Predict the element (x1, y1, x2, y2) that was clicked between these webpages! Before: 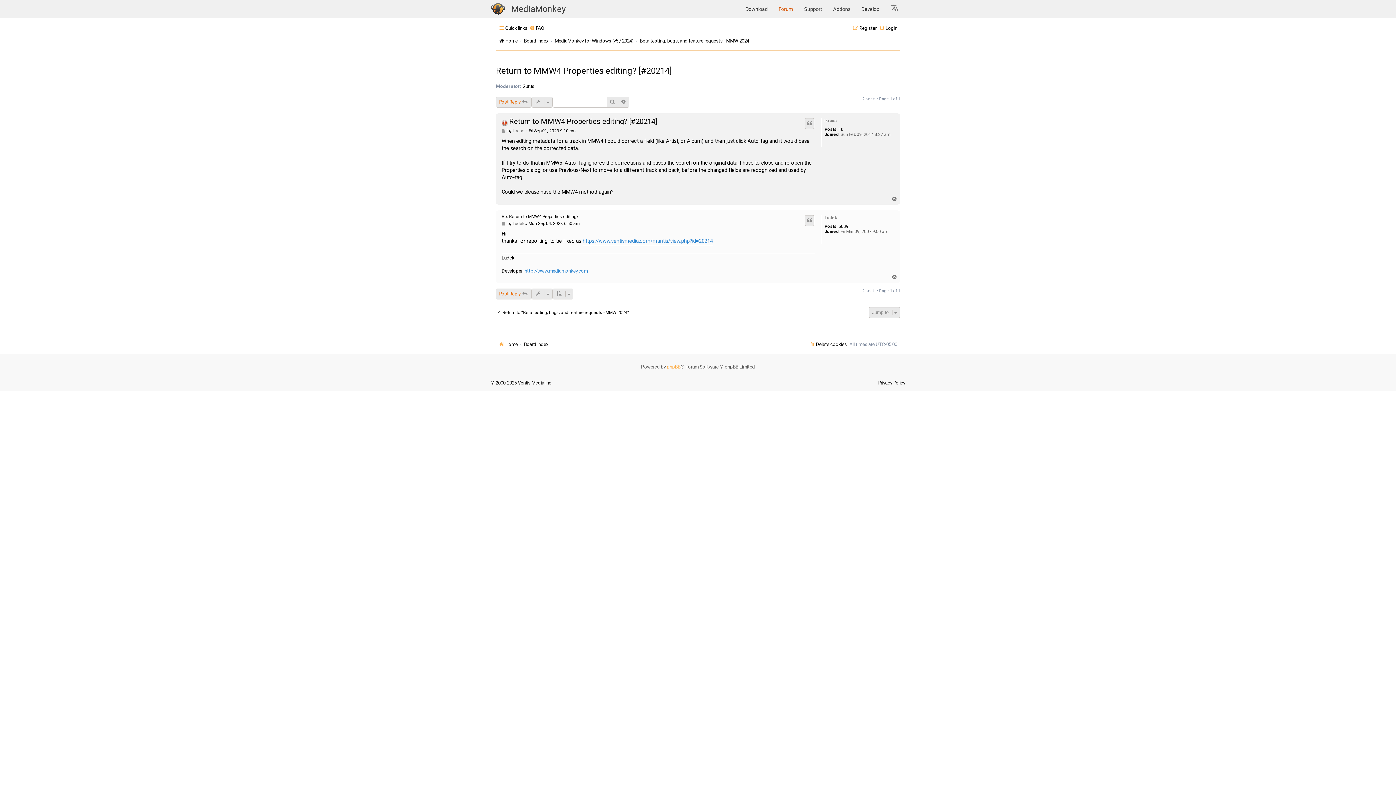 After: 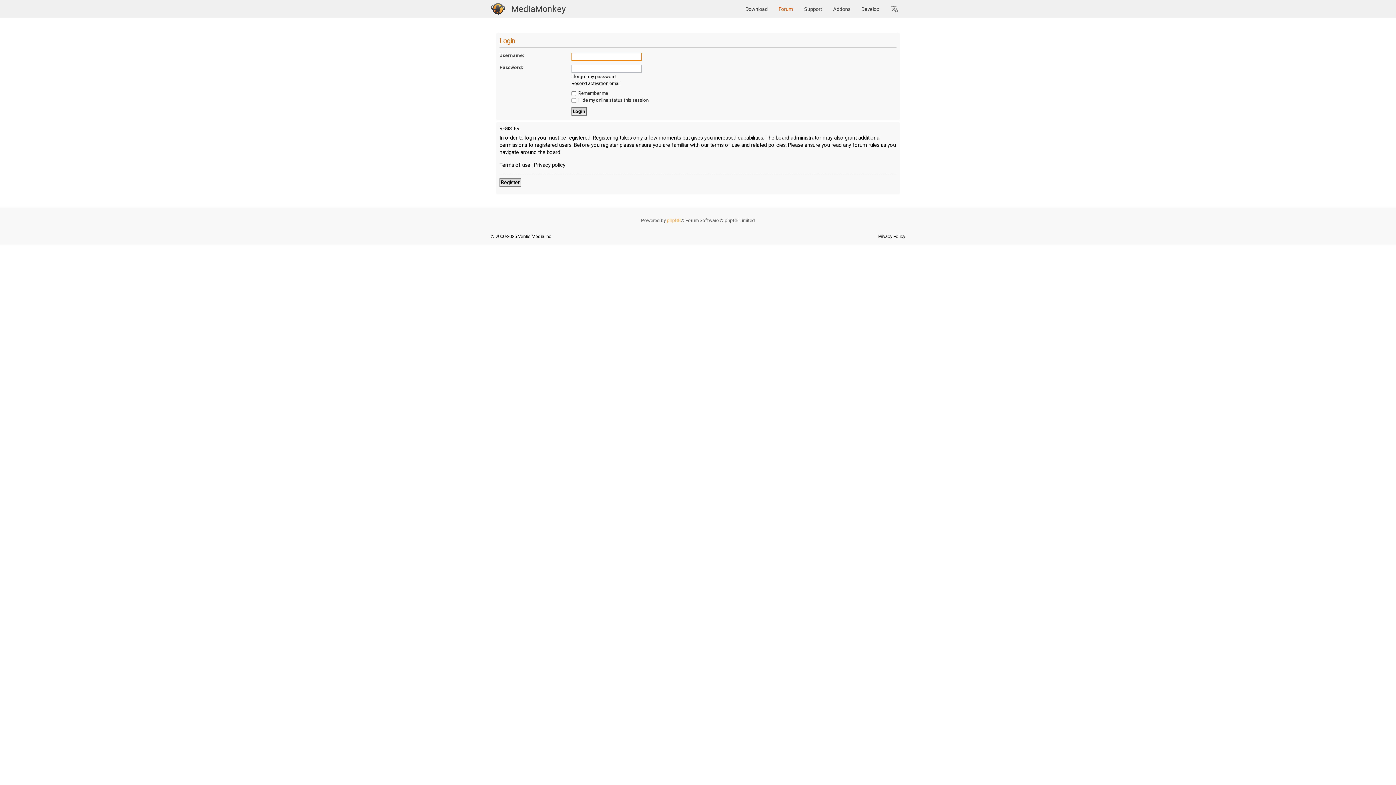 Action: label: Login bbox: (879, 22, 897, 33)